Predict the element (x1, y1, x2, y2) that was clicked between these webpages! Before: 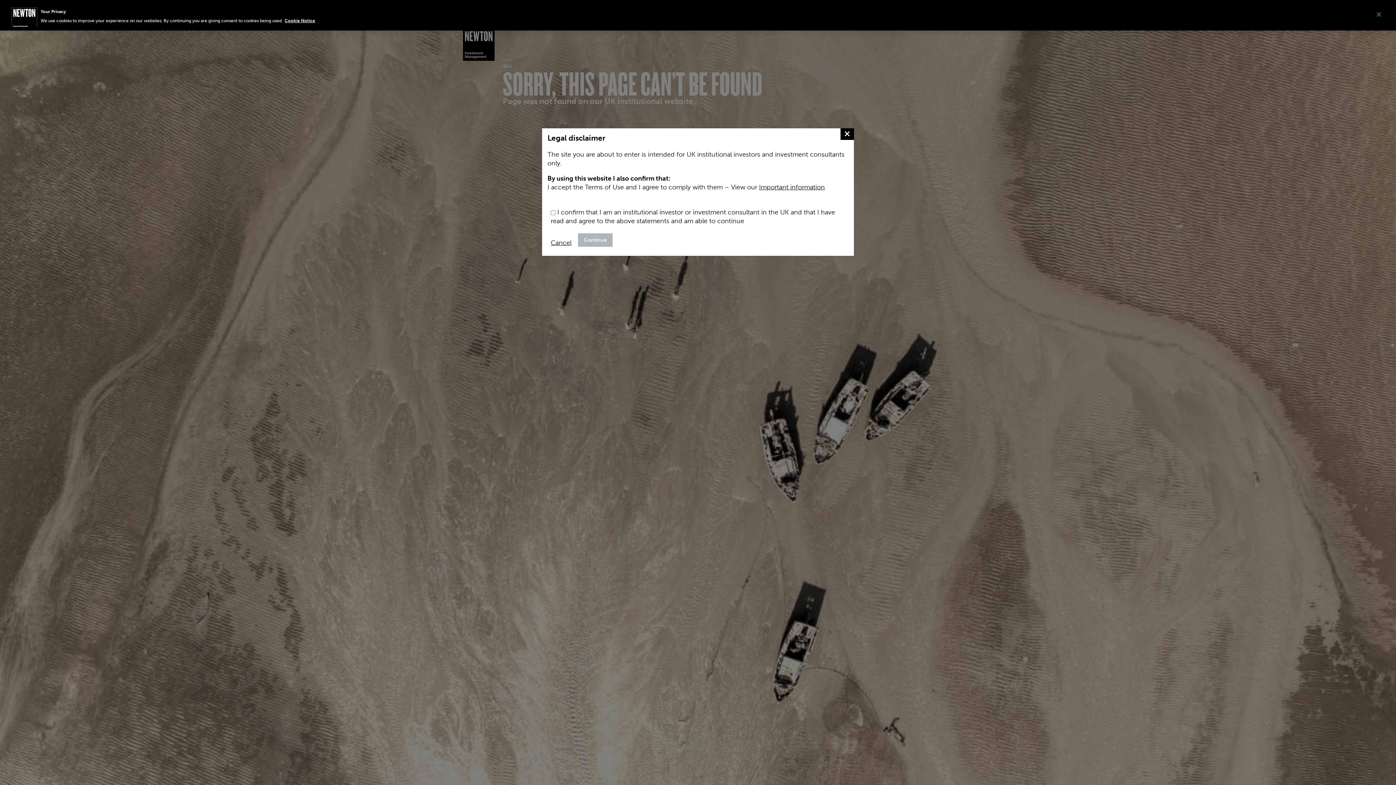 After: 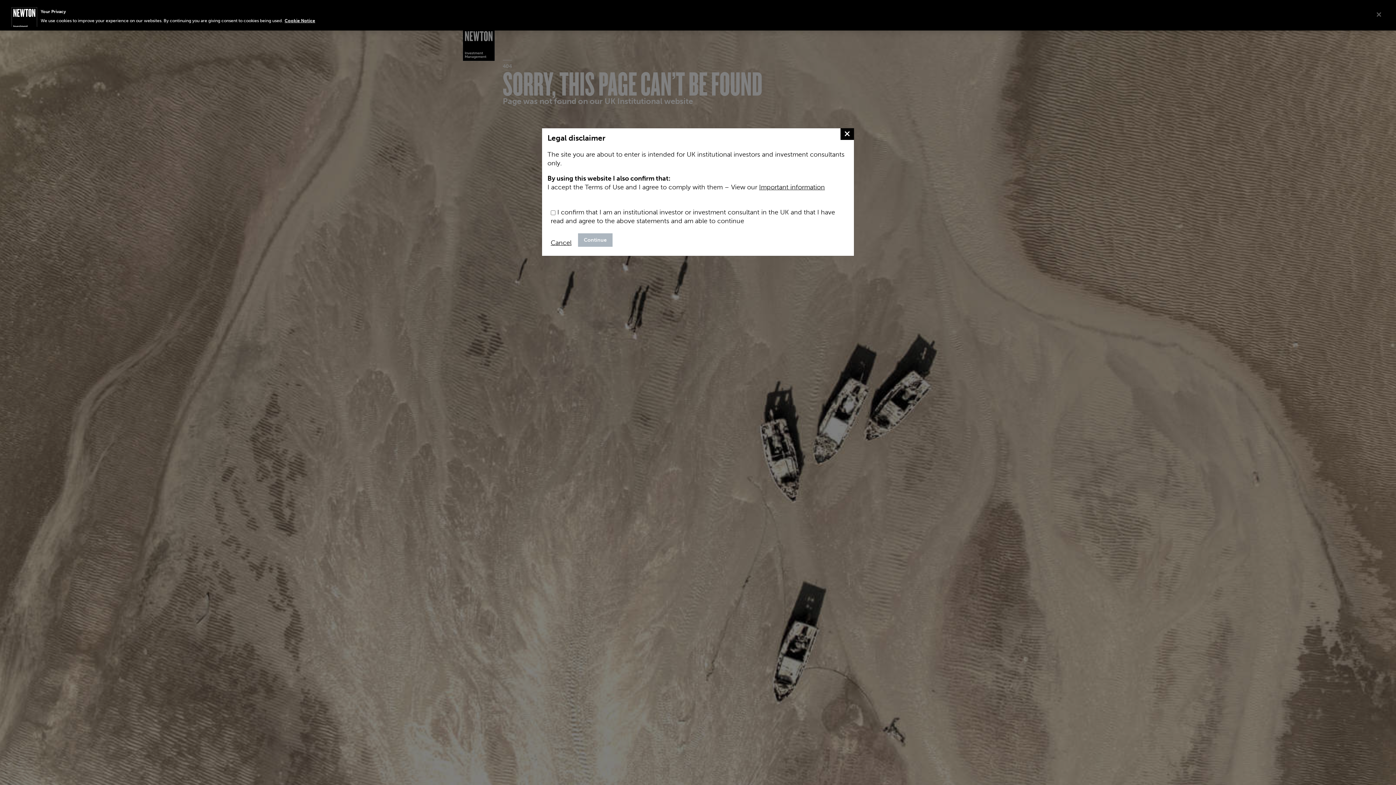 Action: bbox: (840, 128, 854, 139) label: close